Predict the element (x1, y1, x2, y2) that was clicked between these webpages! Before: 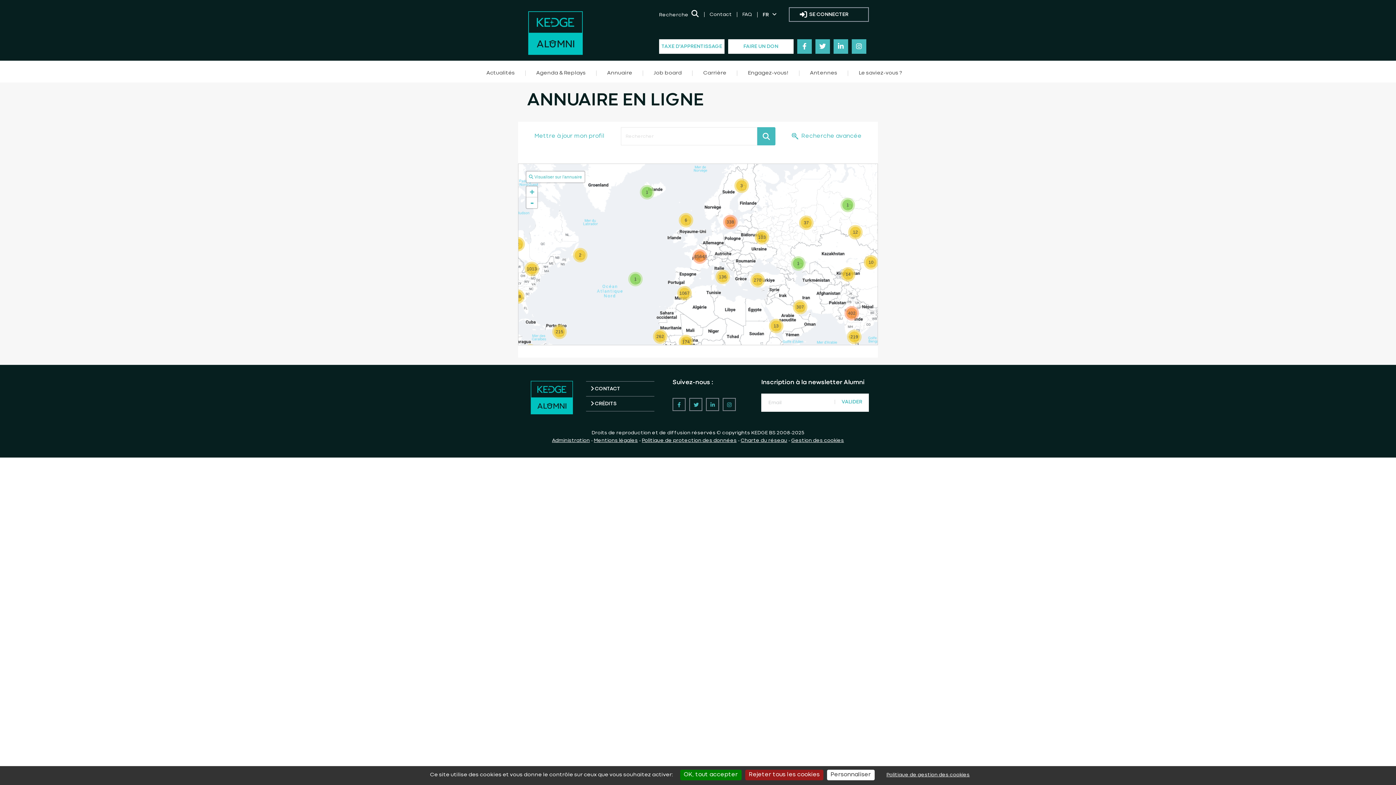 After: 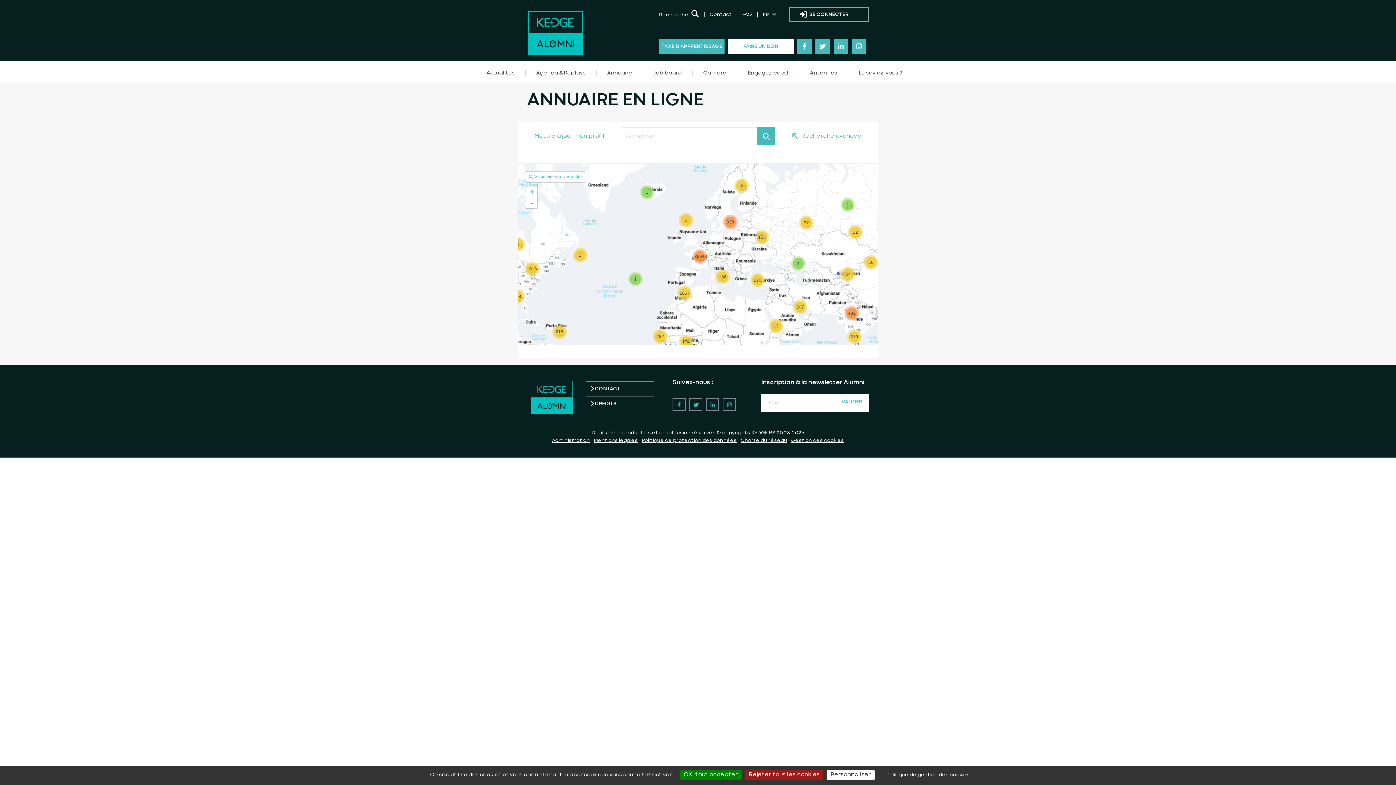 Action: bbox: (659, 39, 724, 53) label: TAXE D'APPRENTISSAGE